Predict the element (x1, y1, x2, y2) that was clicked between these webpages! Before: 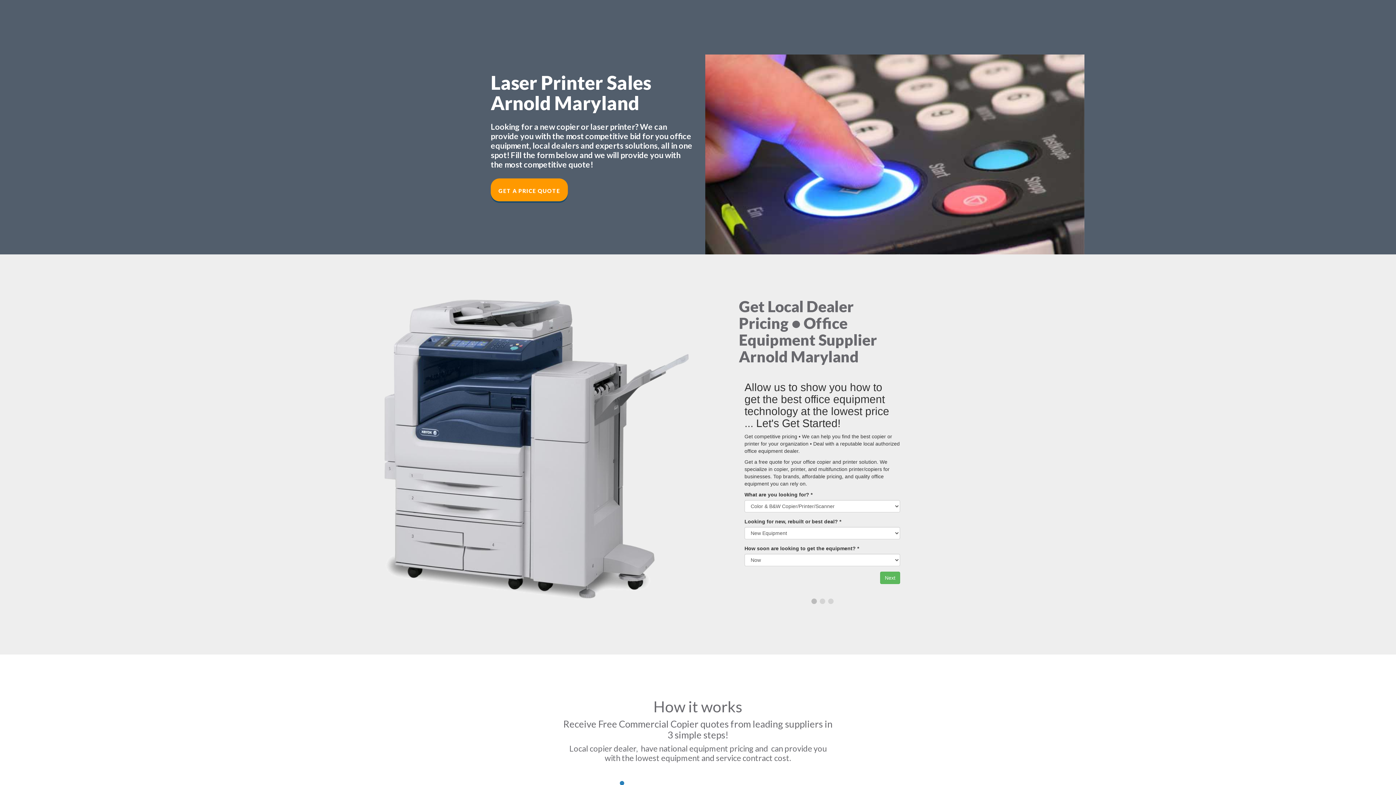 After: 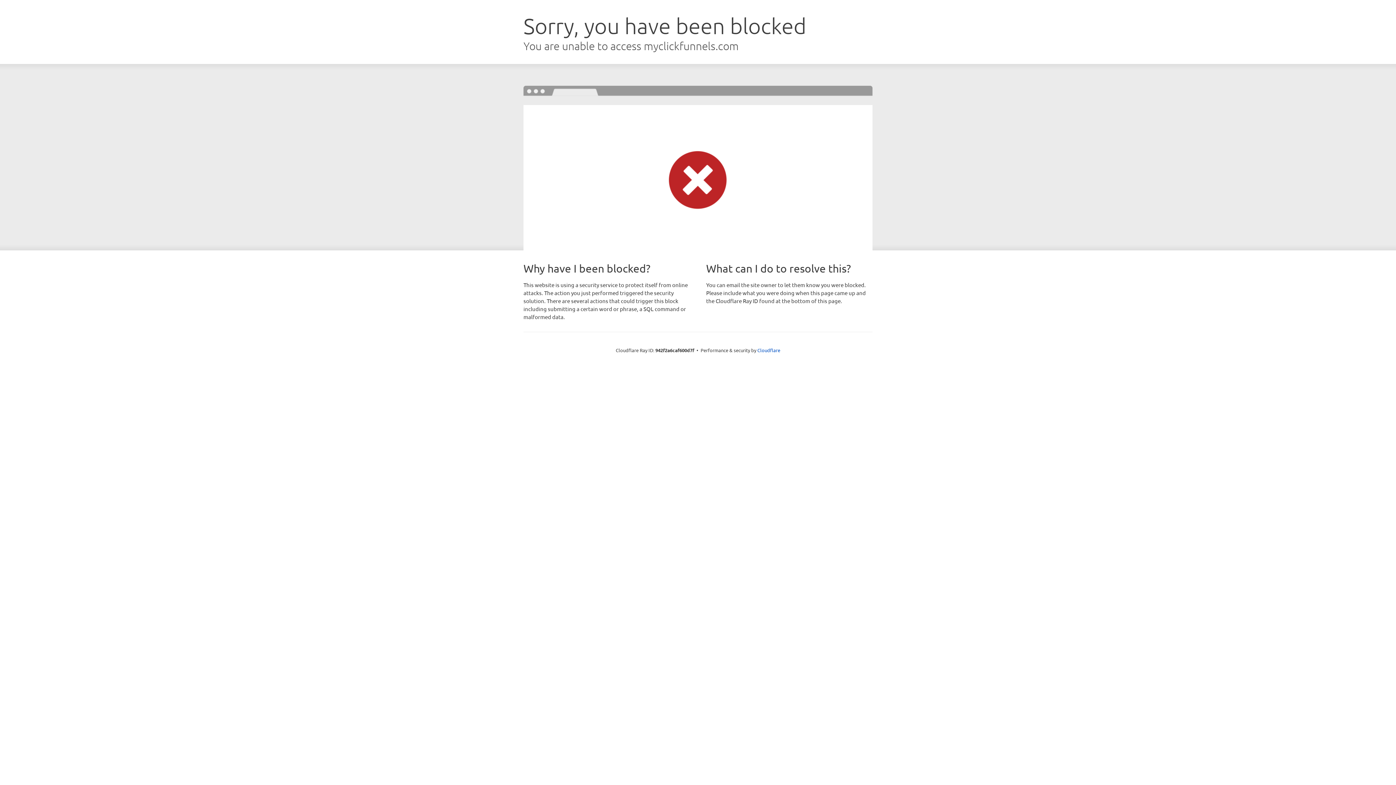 Action: label: GET A PRICE QUOTE bbox: (490, 178, 568, 201)